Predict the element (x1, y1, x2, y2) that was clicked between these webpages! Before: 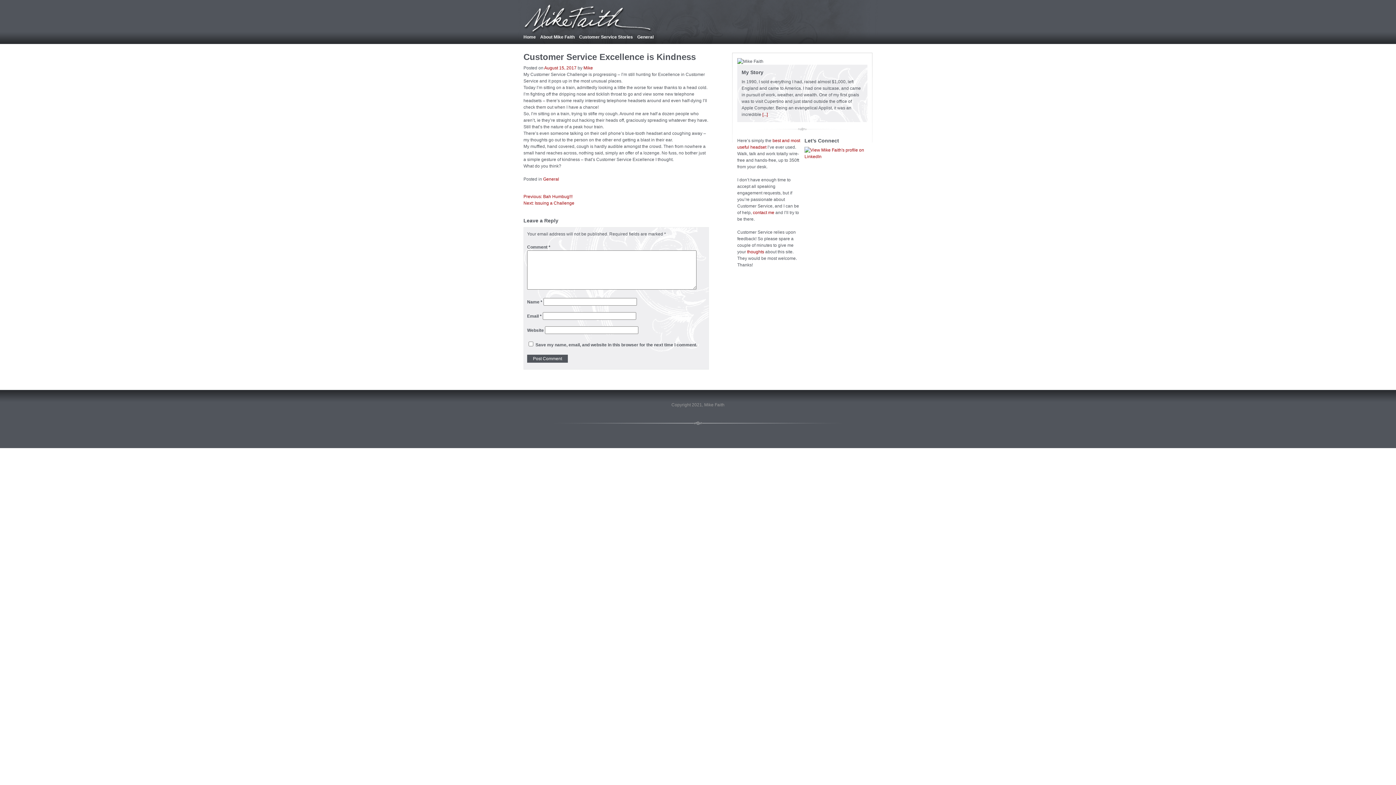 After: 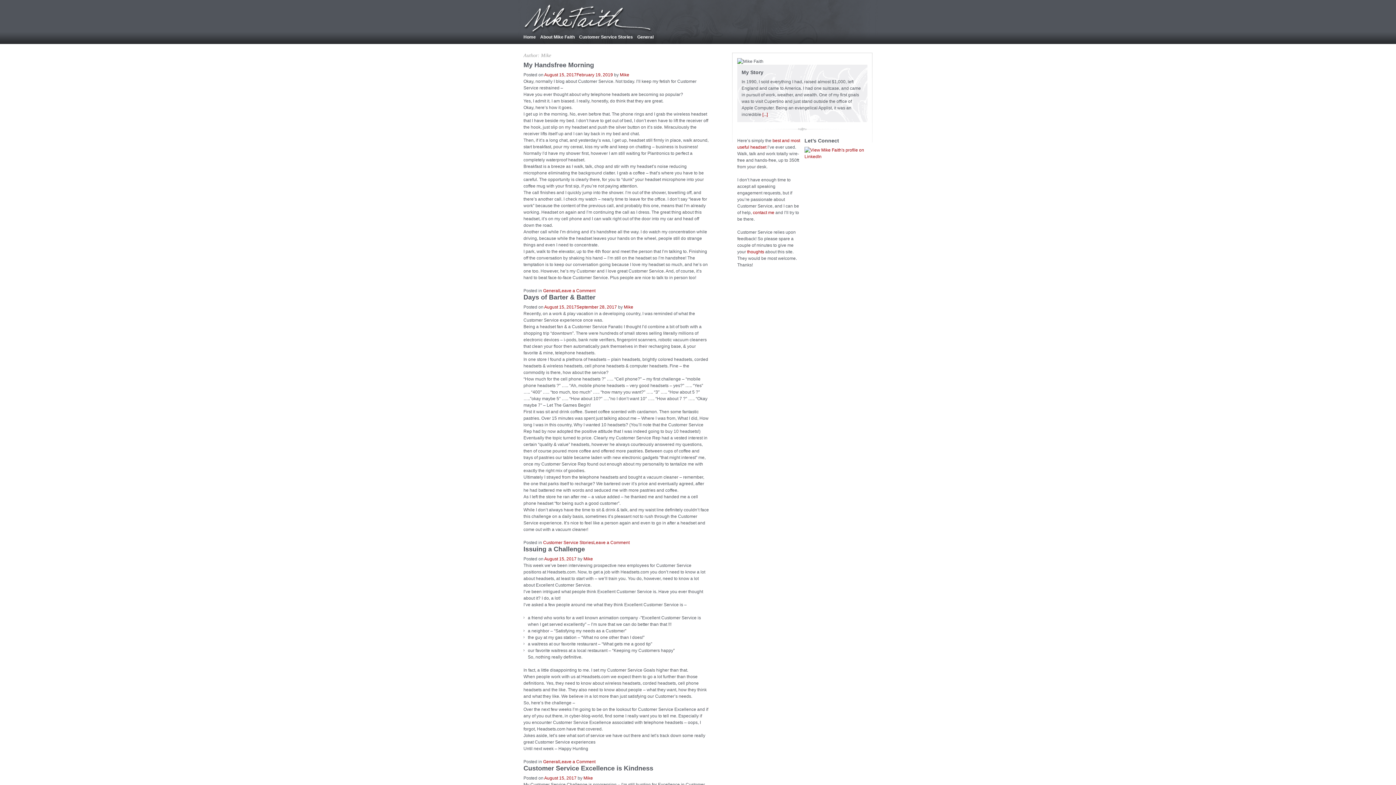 Action: bbox: (583, 65, 593, 70) label: Mike